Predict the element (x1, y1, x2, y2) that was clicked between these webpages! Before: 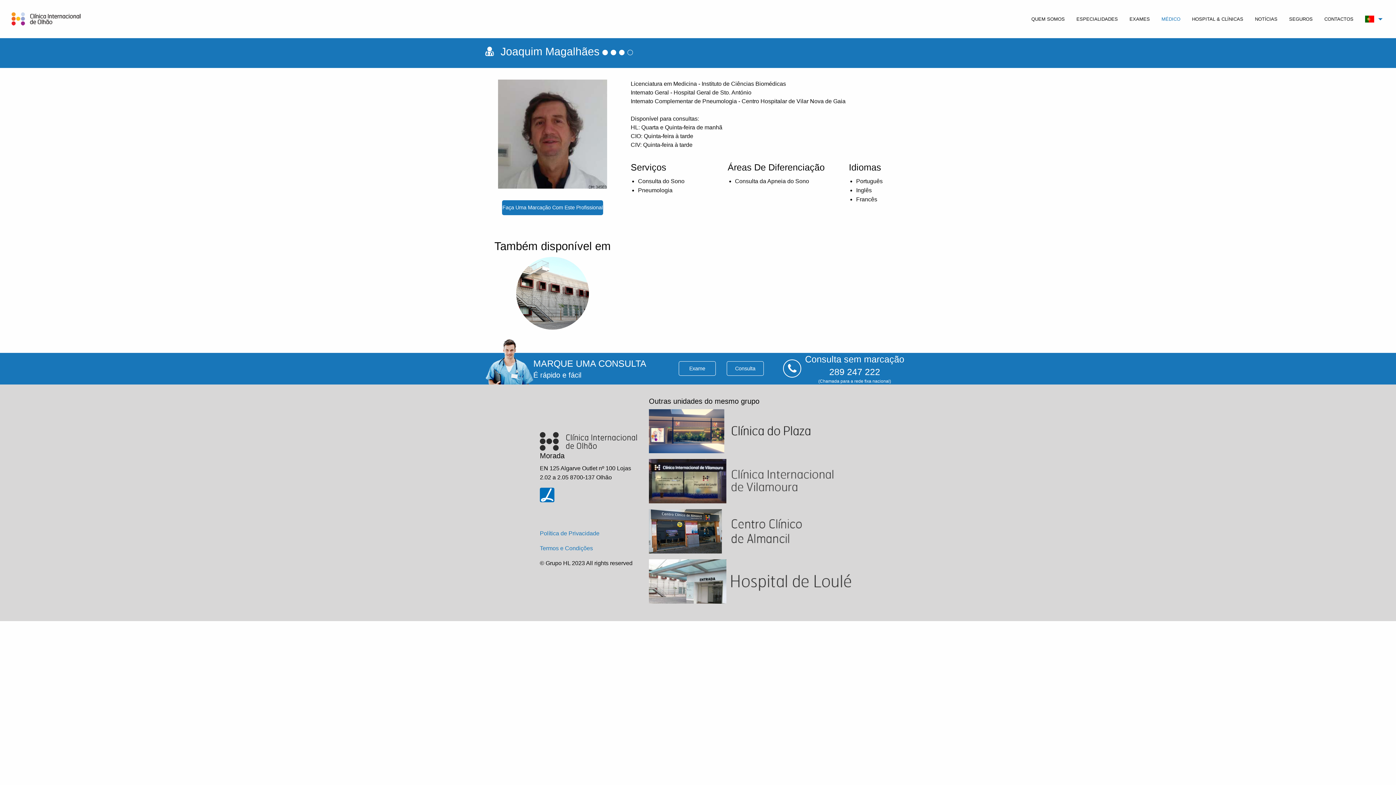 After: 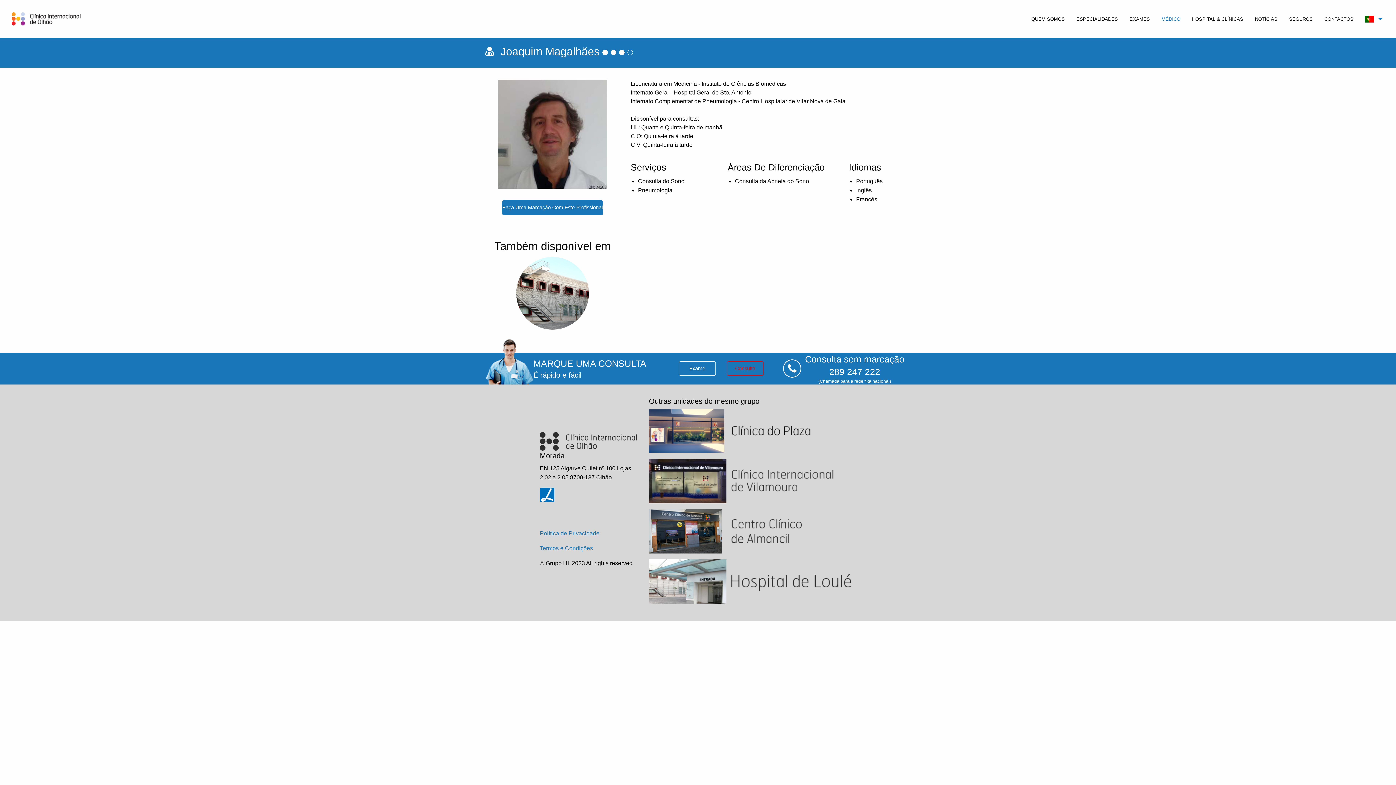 Action: bbox: (726, 361, 763, 376) label: Consulta